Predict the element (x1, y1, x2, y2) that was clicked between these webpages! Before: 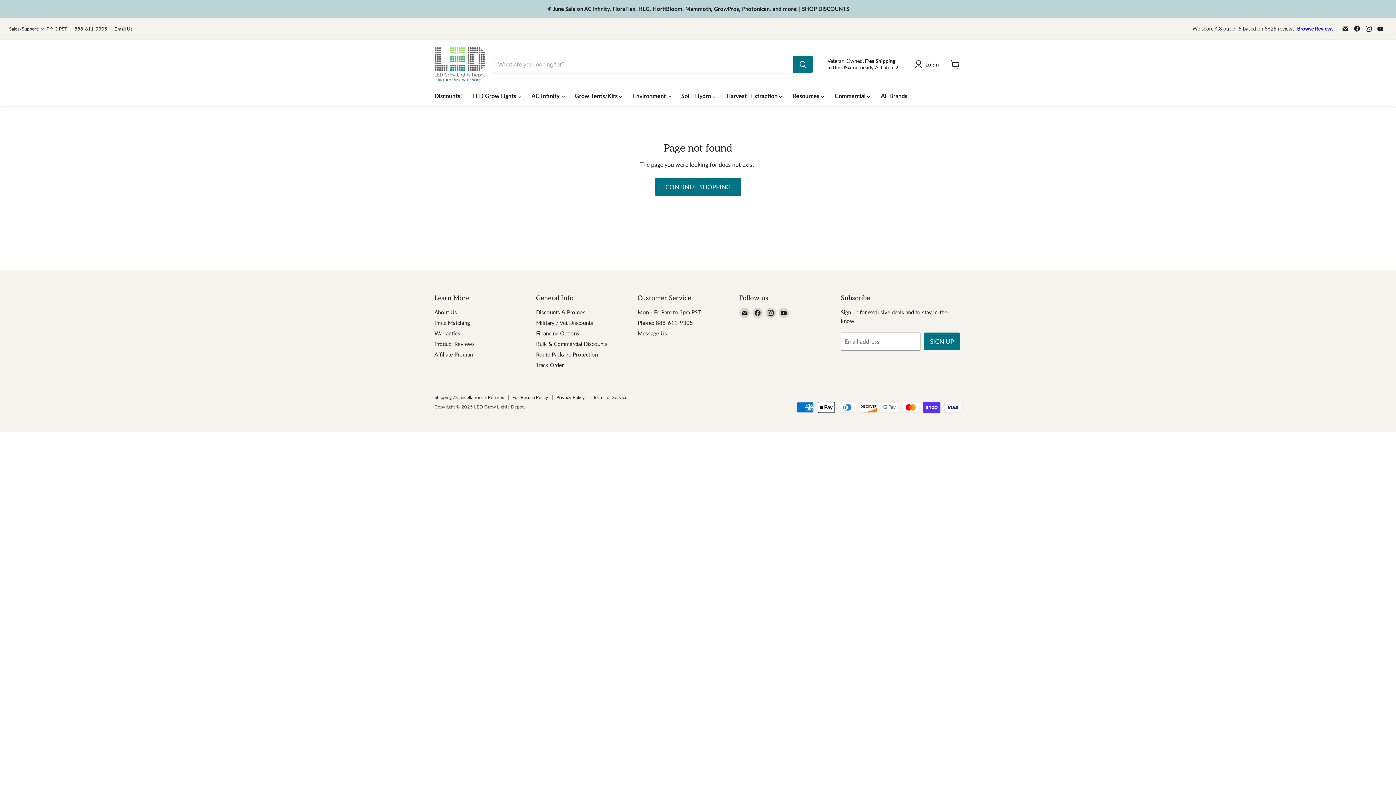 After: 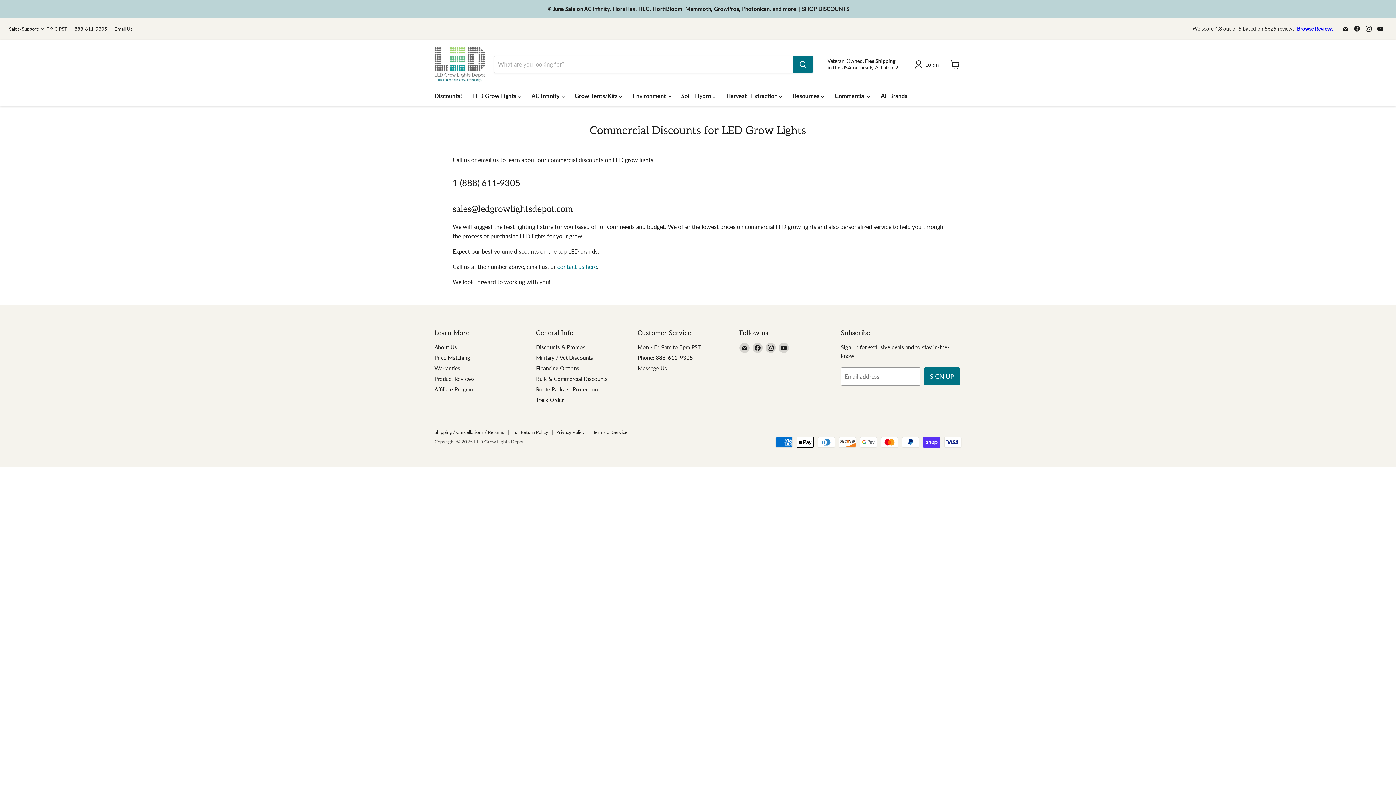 Action: bbox: (536, 340, 607, 347) label: Bulk & Commercial Discounts